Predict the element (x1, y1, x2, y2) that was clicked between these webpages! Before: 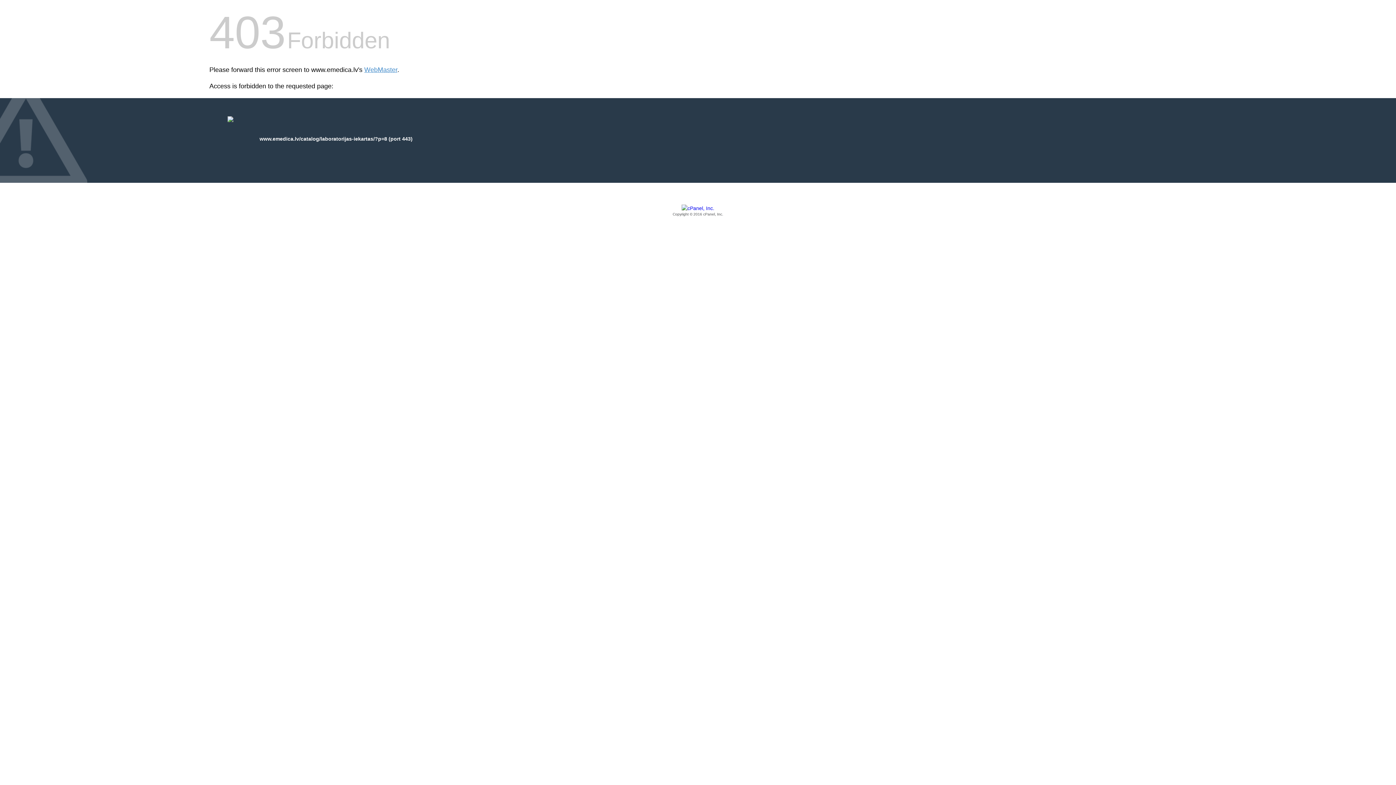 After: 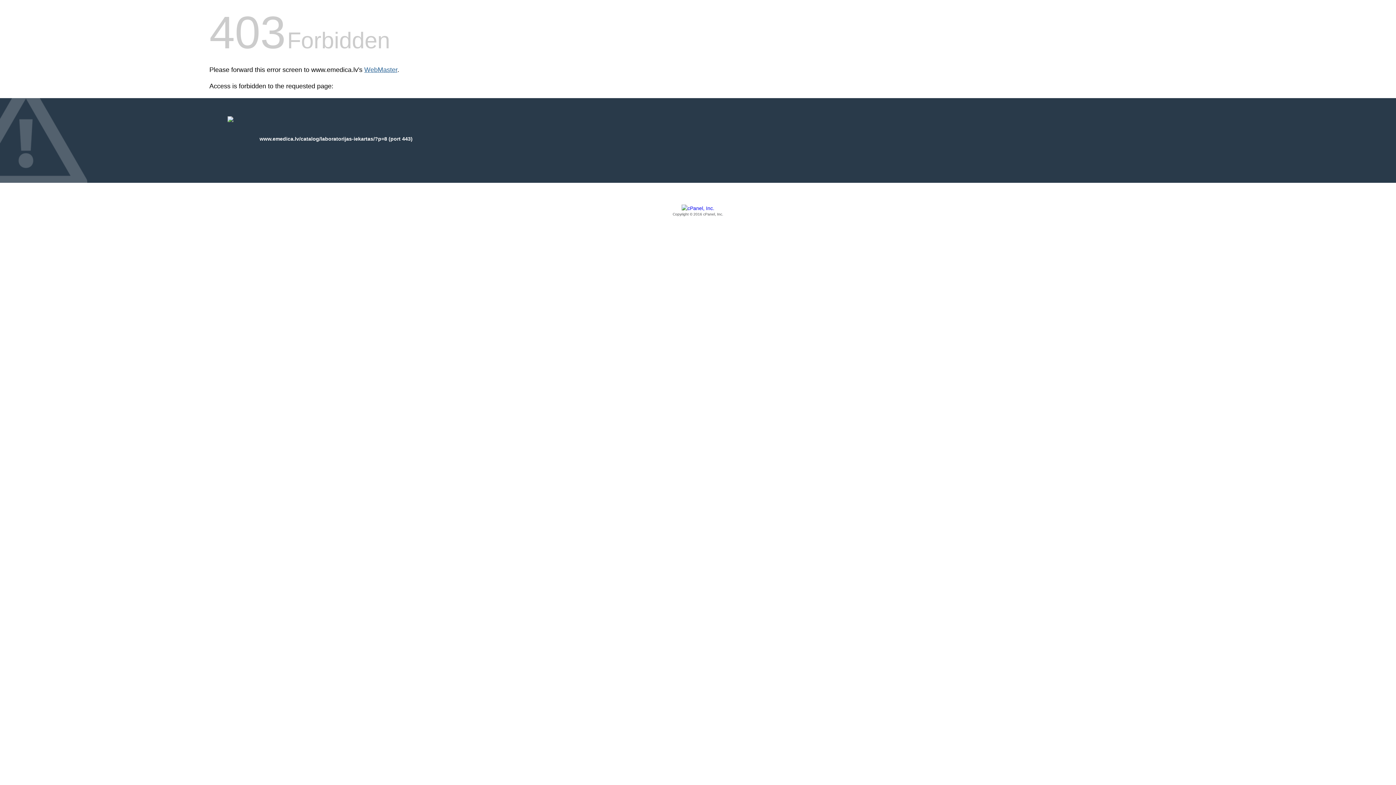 Action: label: WebMaster bbox: (364, 66, 397, 73)